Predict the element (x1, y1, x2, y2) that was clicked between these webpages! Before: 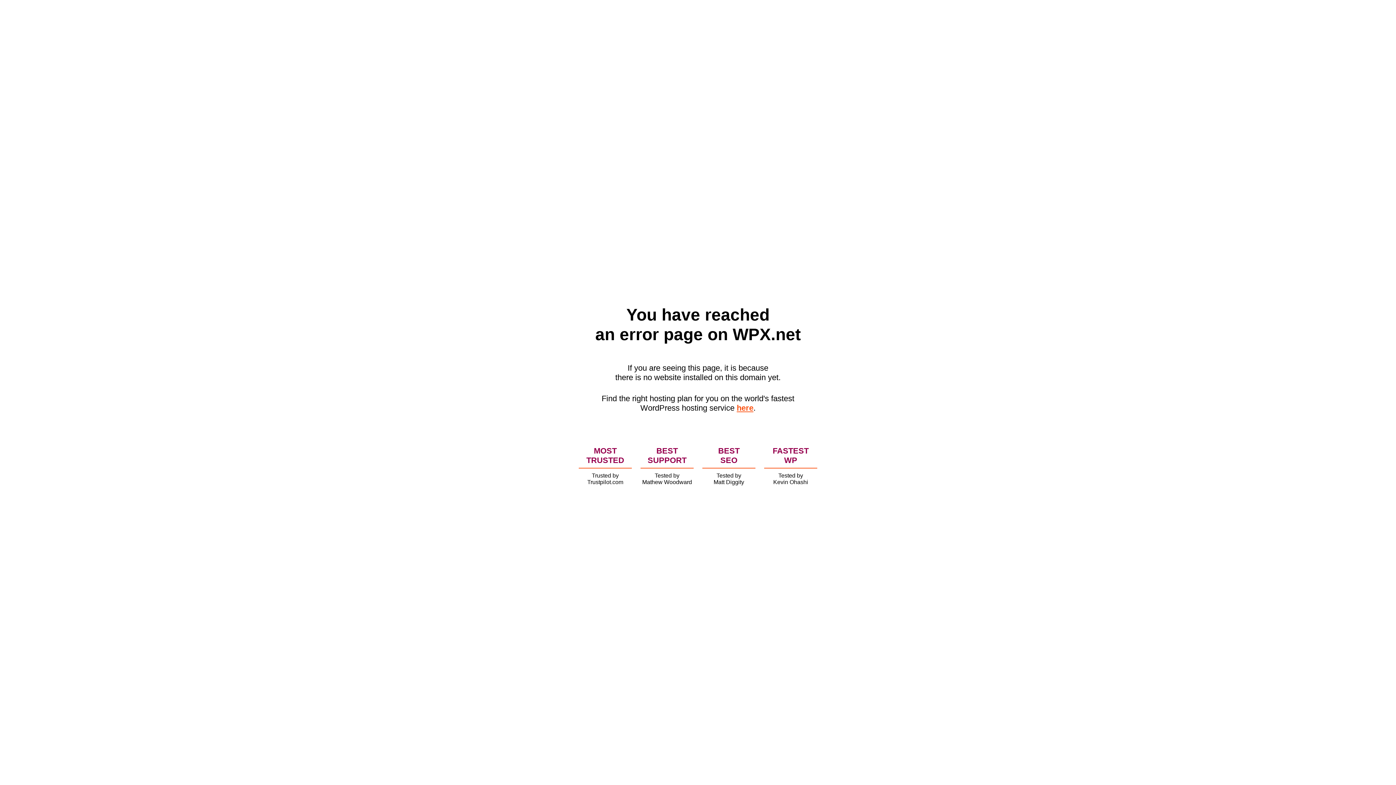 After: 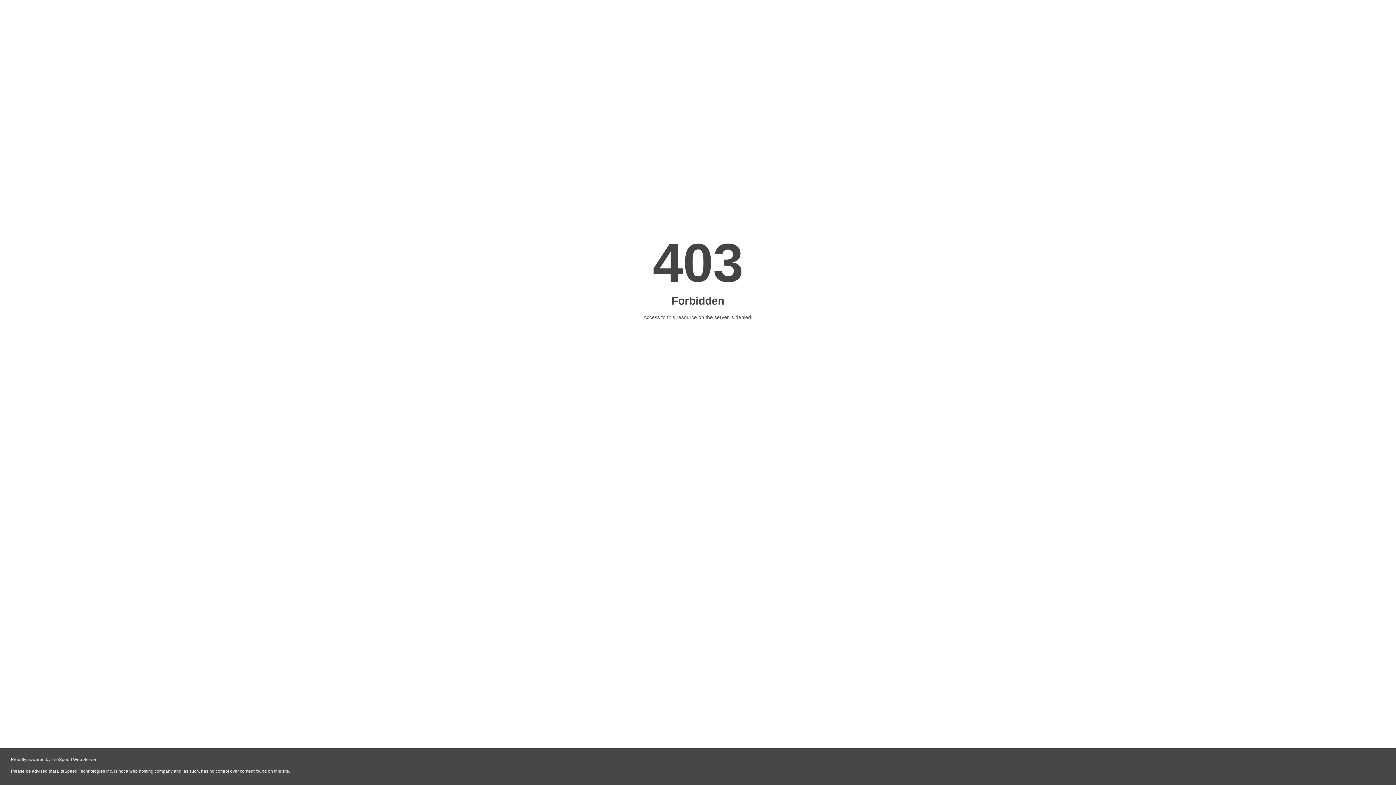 Action: bbox: (736, 403, 753, 412) label: here